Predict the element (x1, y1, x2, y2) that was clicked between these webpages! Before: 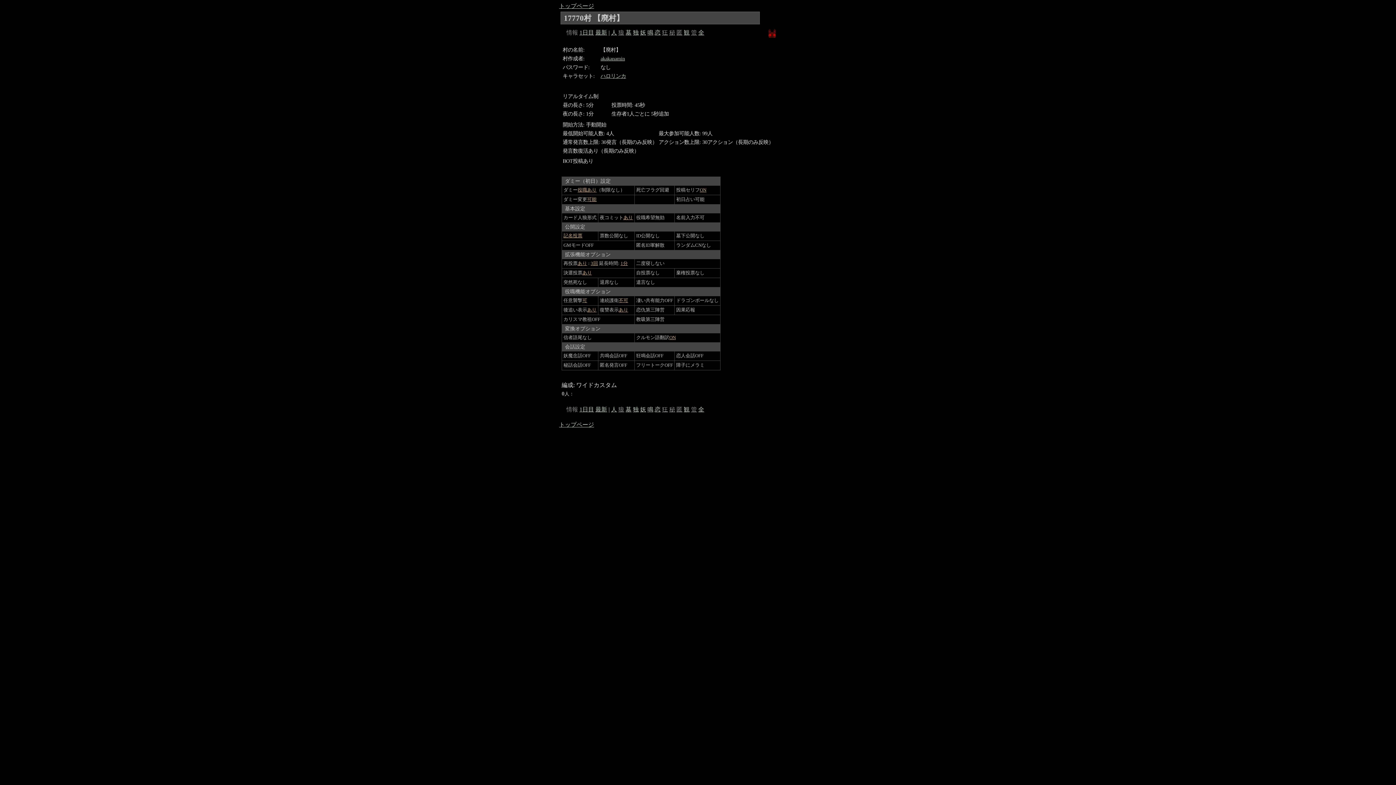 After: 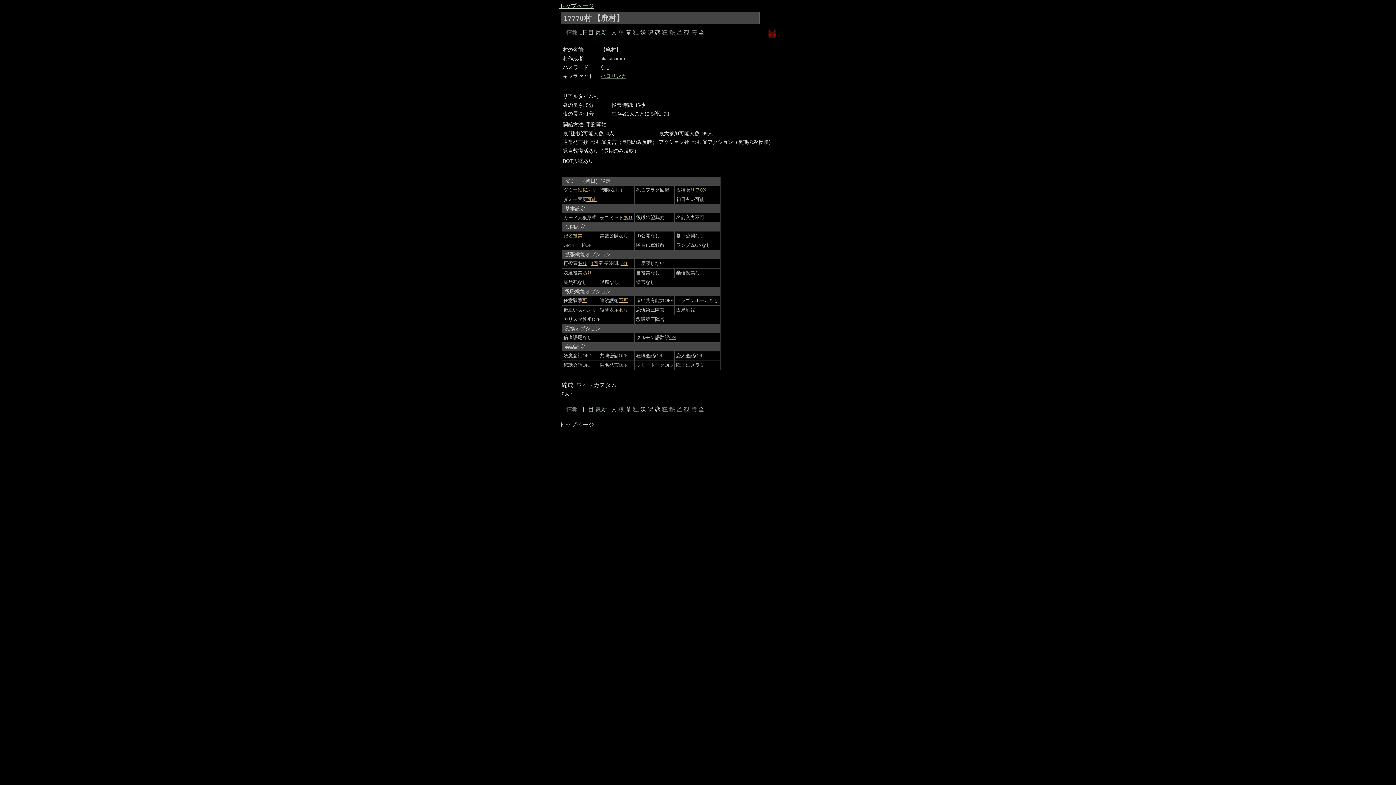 Action: bbox: (633, 29, 638, 35) label: 独